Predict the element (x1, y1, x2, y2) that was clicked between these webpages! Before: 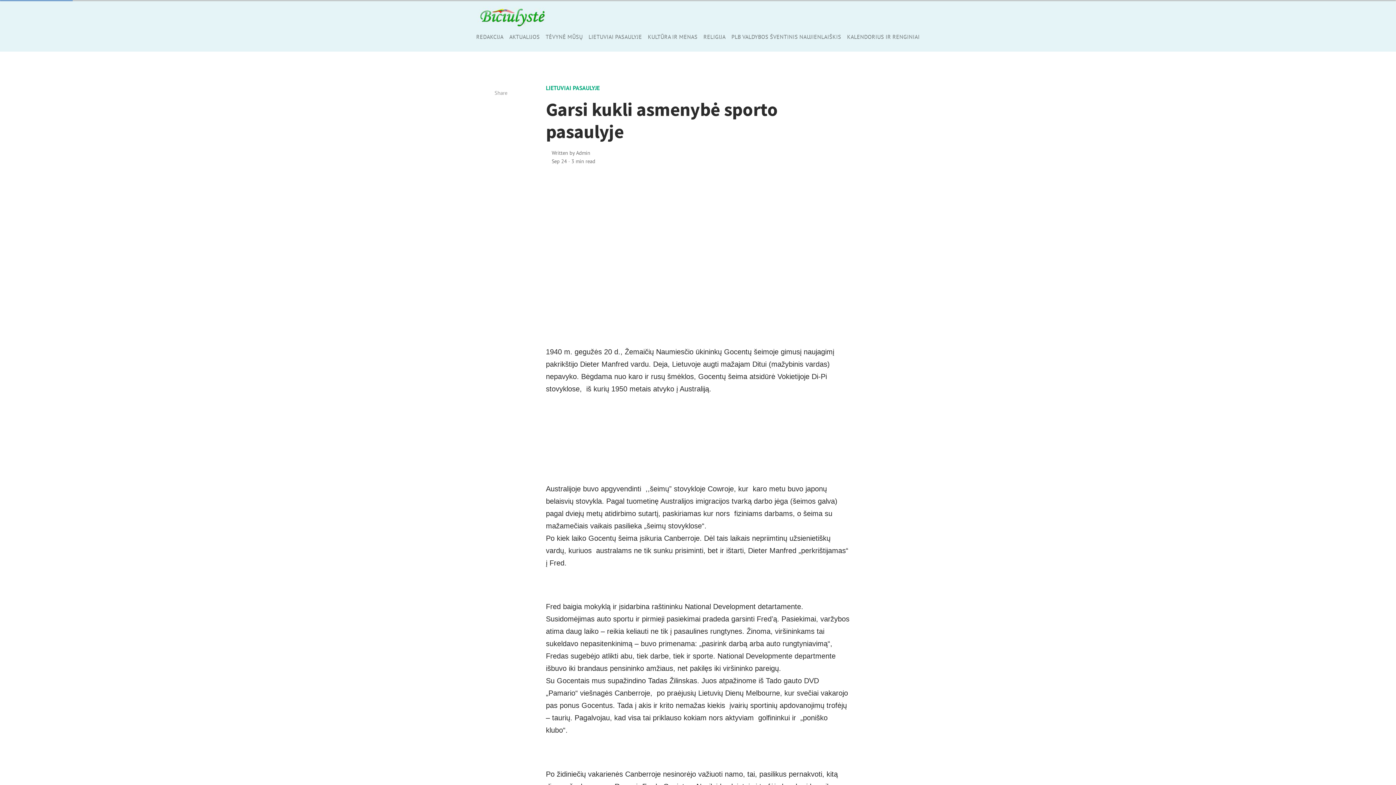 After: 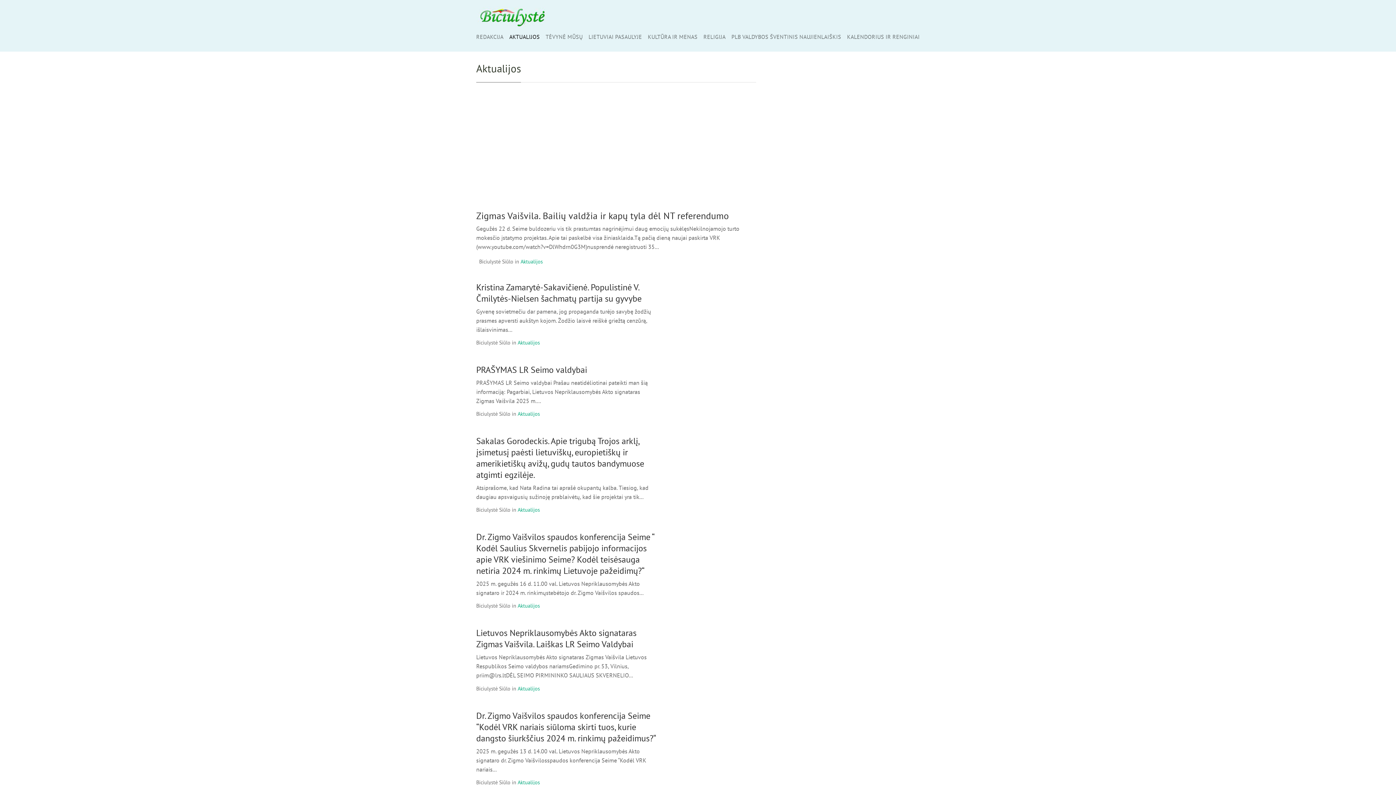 Action: label: AKTUALIJOS bbox: (506, 27, 542, 45)